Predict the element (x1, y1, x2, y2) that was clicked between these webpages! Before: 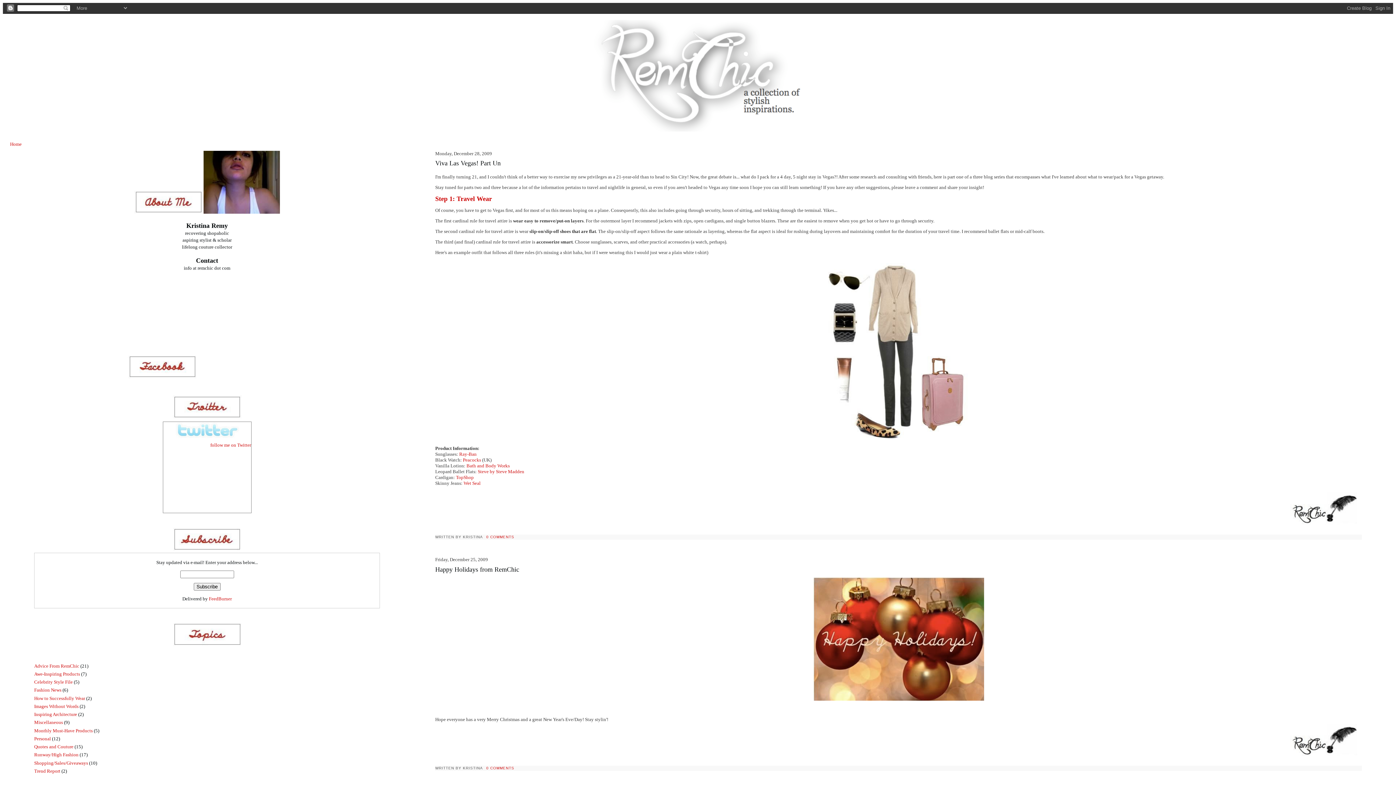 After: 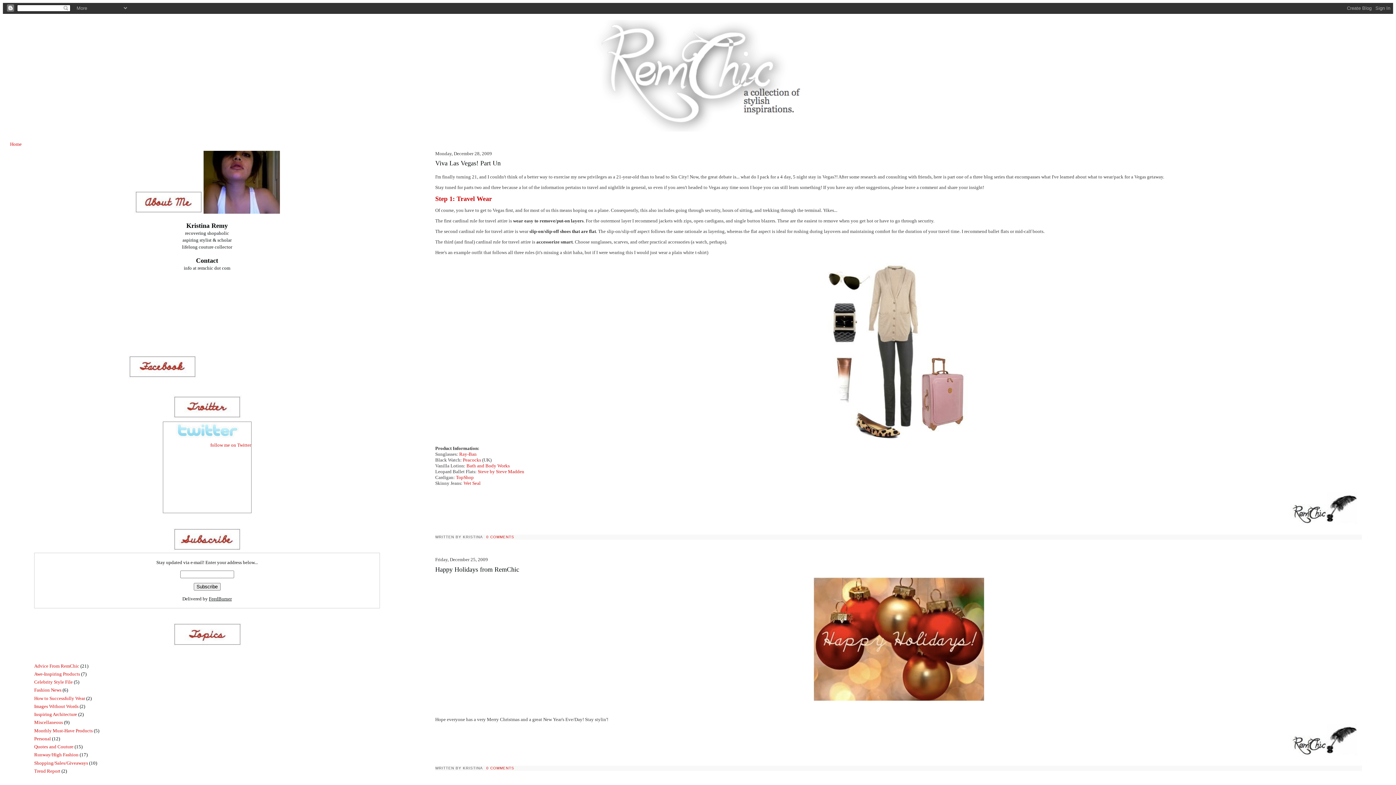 Action: label: FeedBurner bbox: (208, 596, 231, 601)